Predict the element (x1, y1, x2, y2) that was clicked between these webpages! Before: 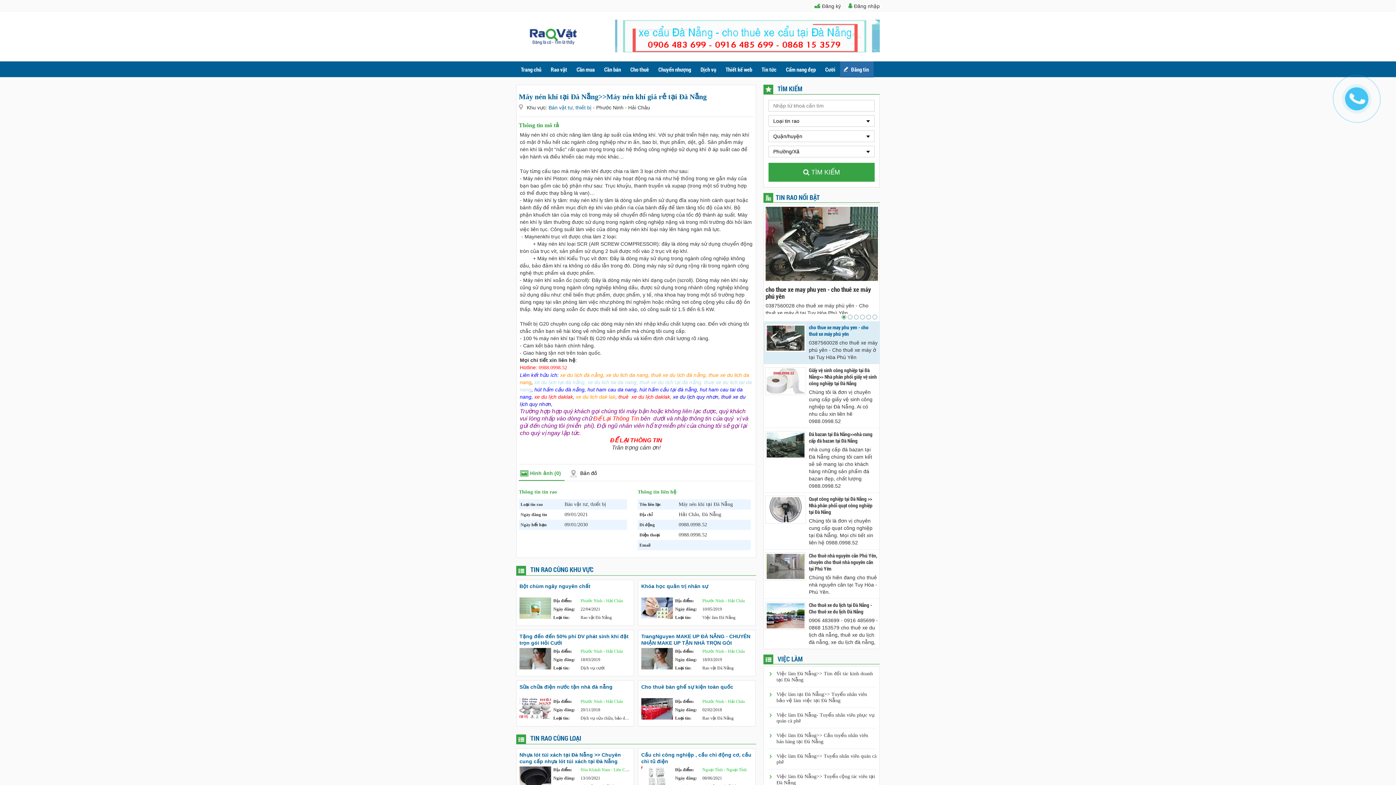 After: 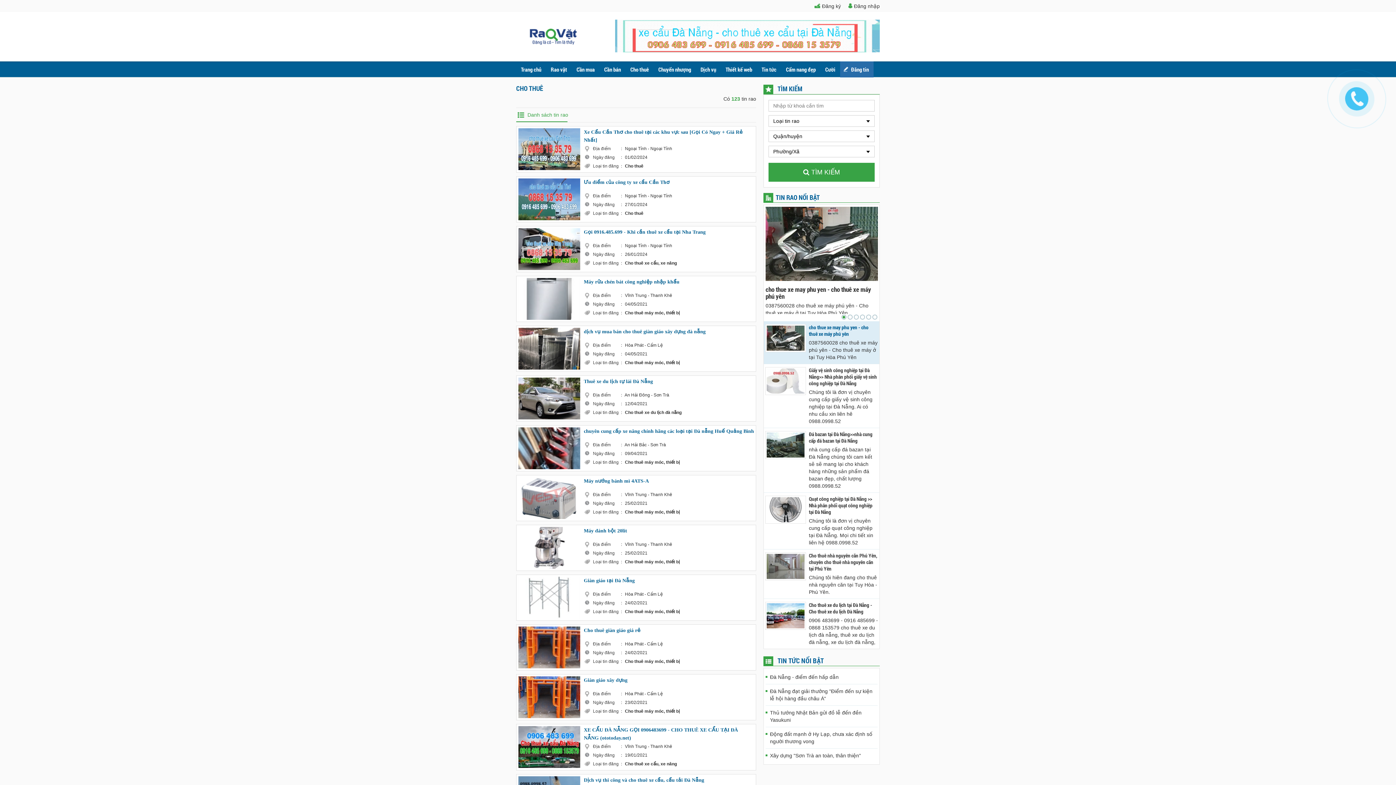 Action: bbox: (625, 61, 653, 77) label: Cho thuê